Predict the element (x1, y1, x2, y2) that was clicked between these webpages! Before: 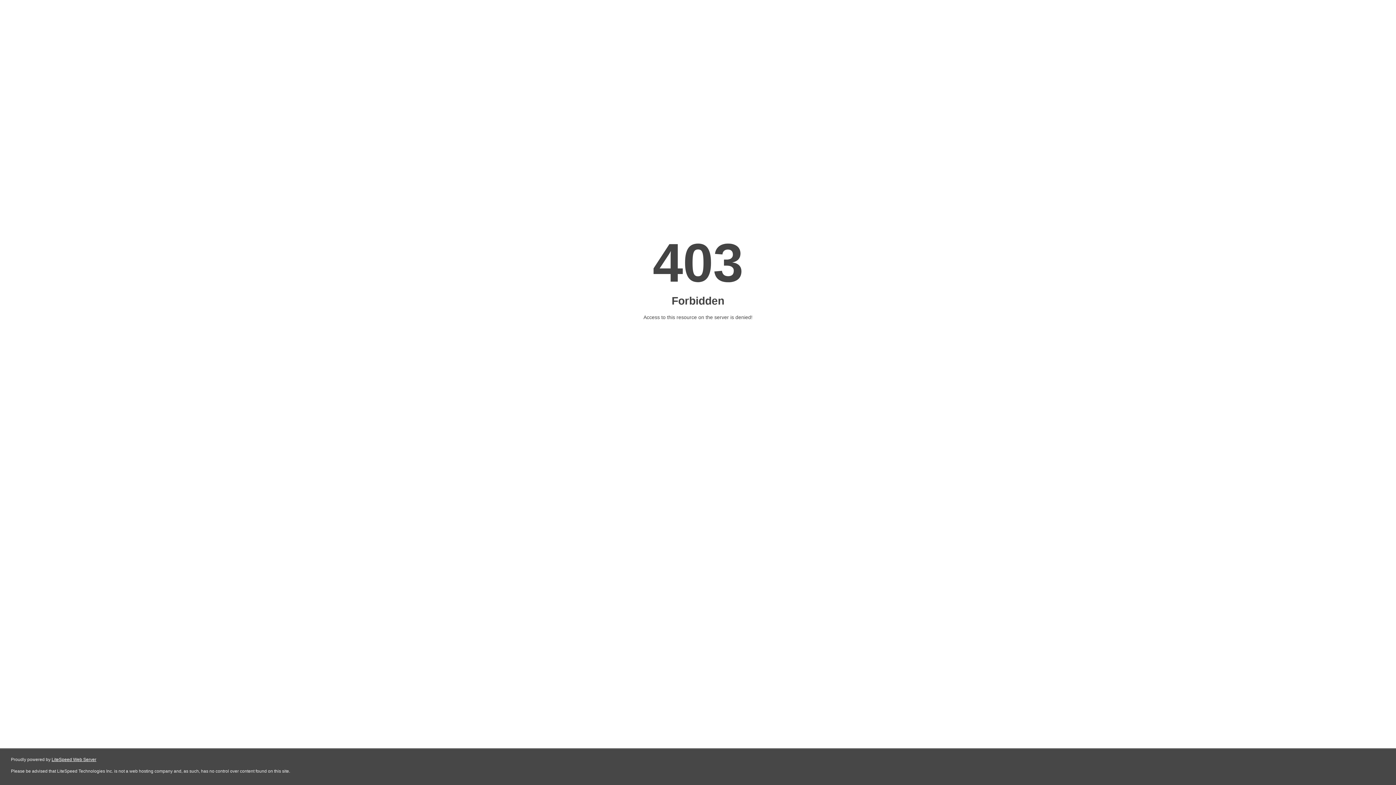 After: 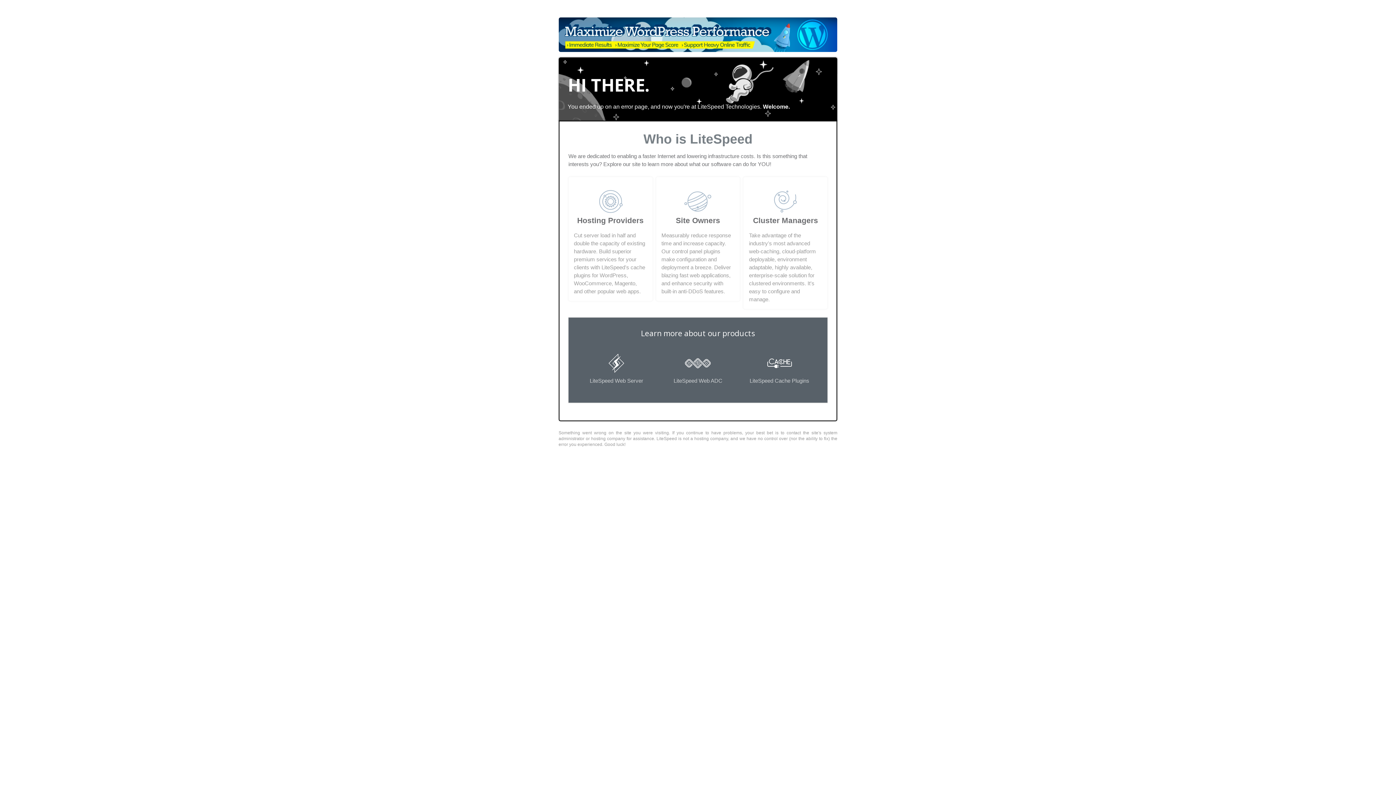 Action: label: LiteSpeed Web Server bbox: (51, 757, 96, 762)